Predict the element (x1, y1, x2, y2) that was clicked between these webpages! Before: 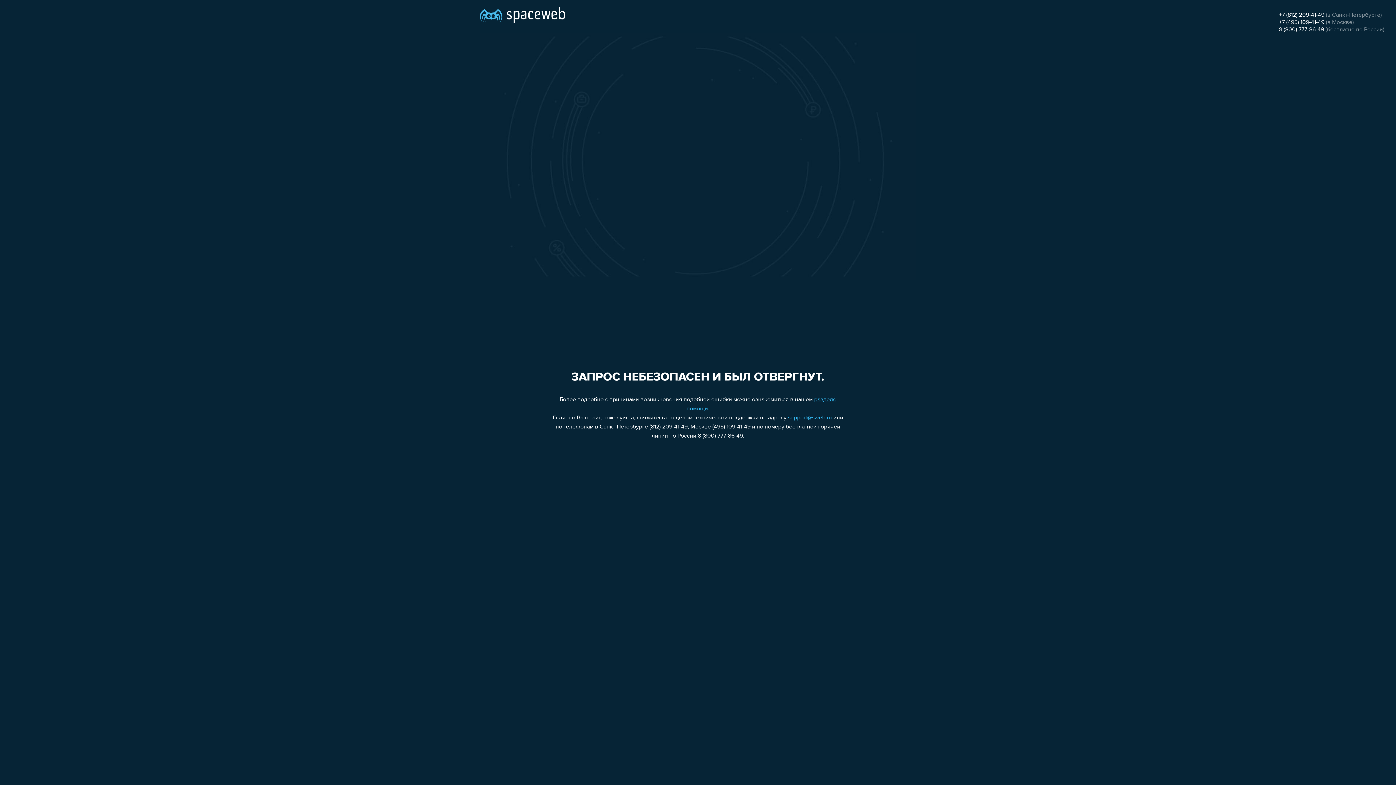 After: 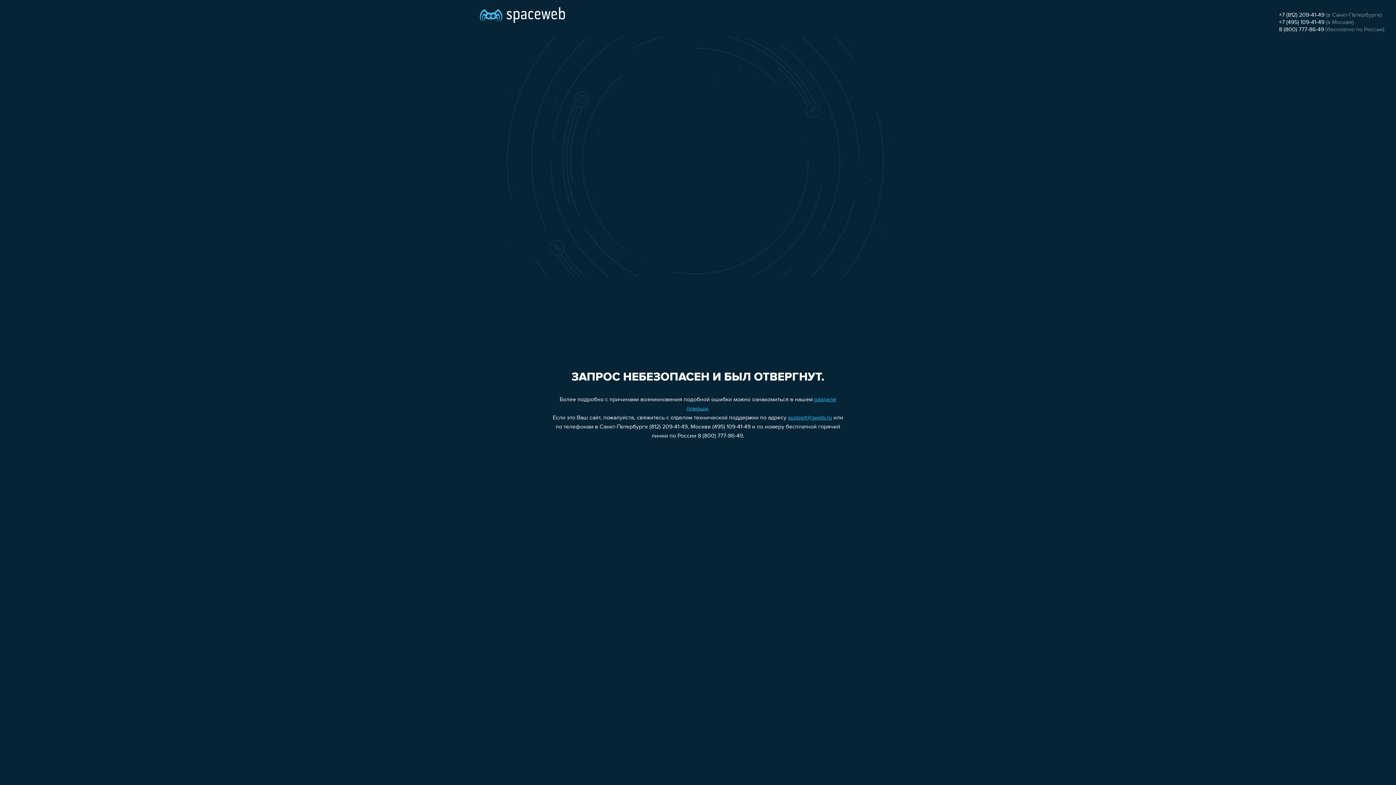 Action: label: 8 (800) 777-86-49 bbox: (1279, 26, 1324, 32)